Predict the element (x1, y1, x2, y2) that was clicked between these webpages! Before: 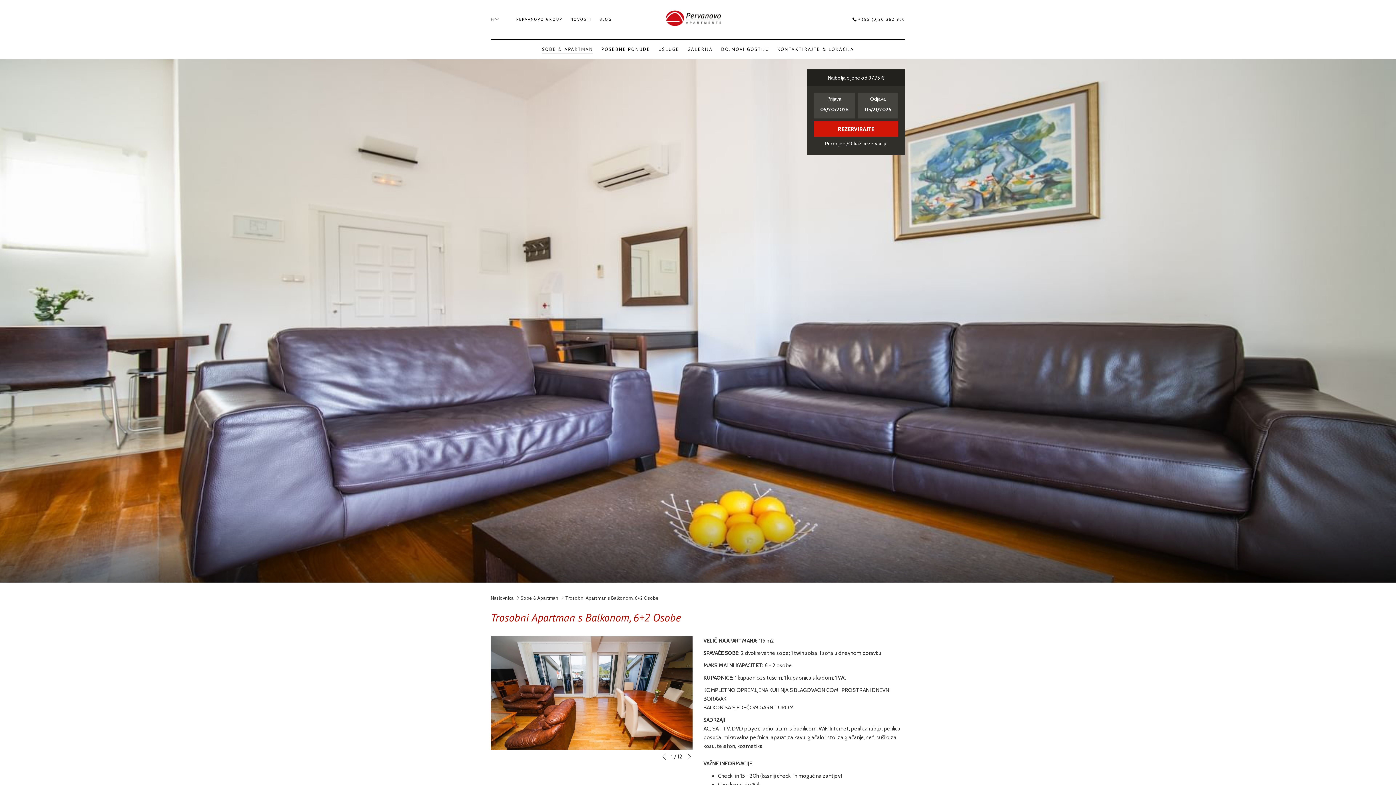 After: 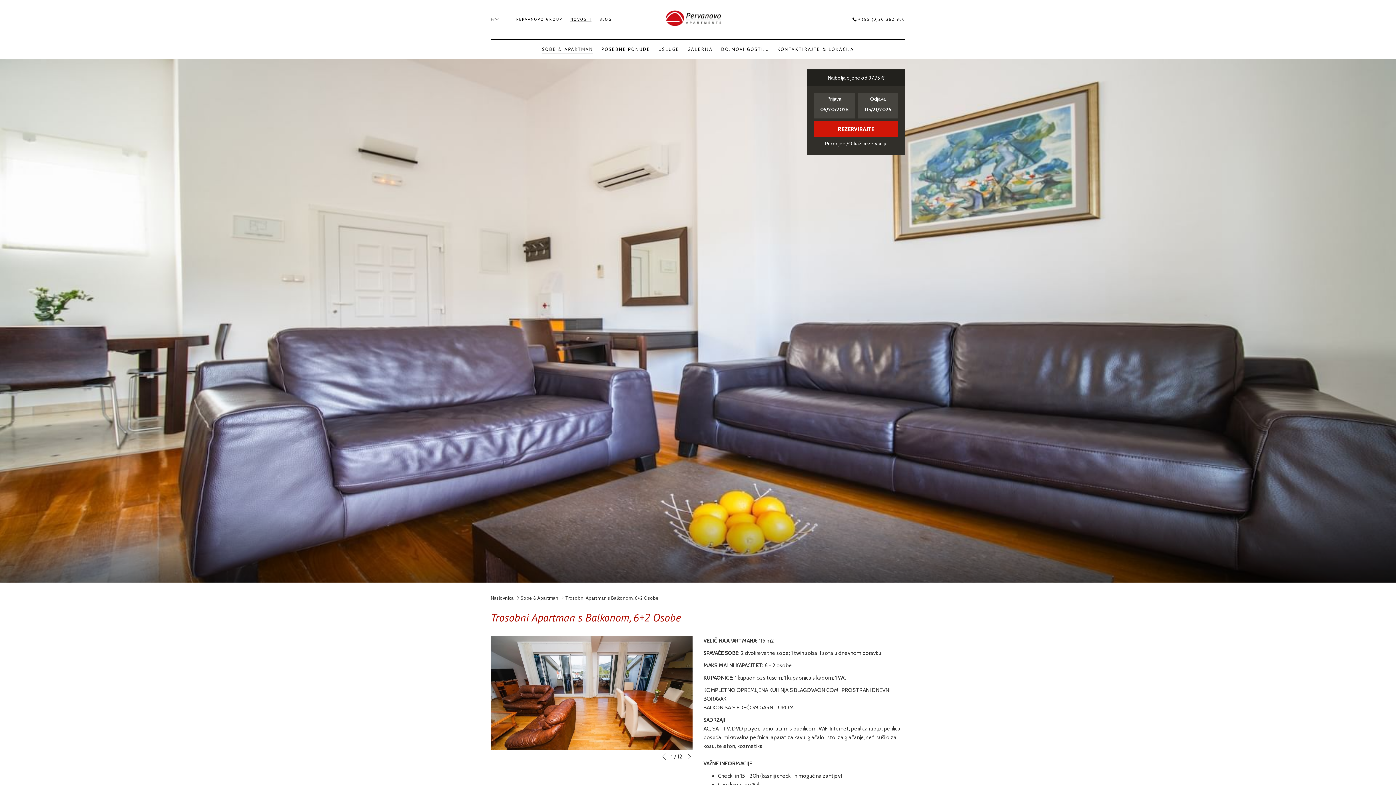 Action: bbox: (570, 14, 595, 23) label: NOVOSTI
OPENS IN A NEW TAB